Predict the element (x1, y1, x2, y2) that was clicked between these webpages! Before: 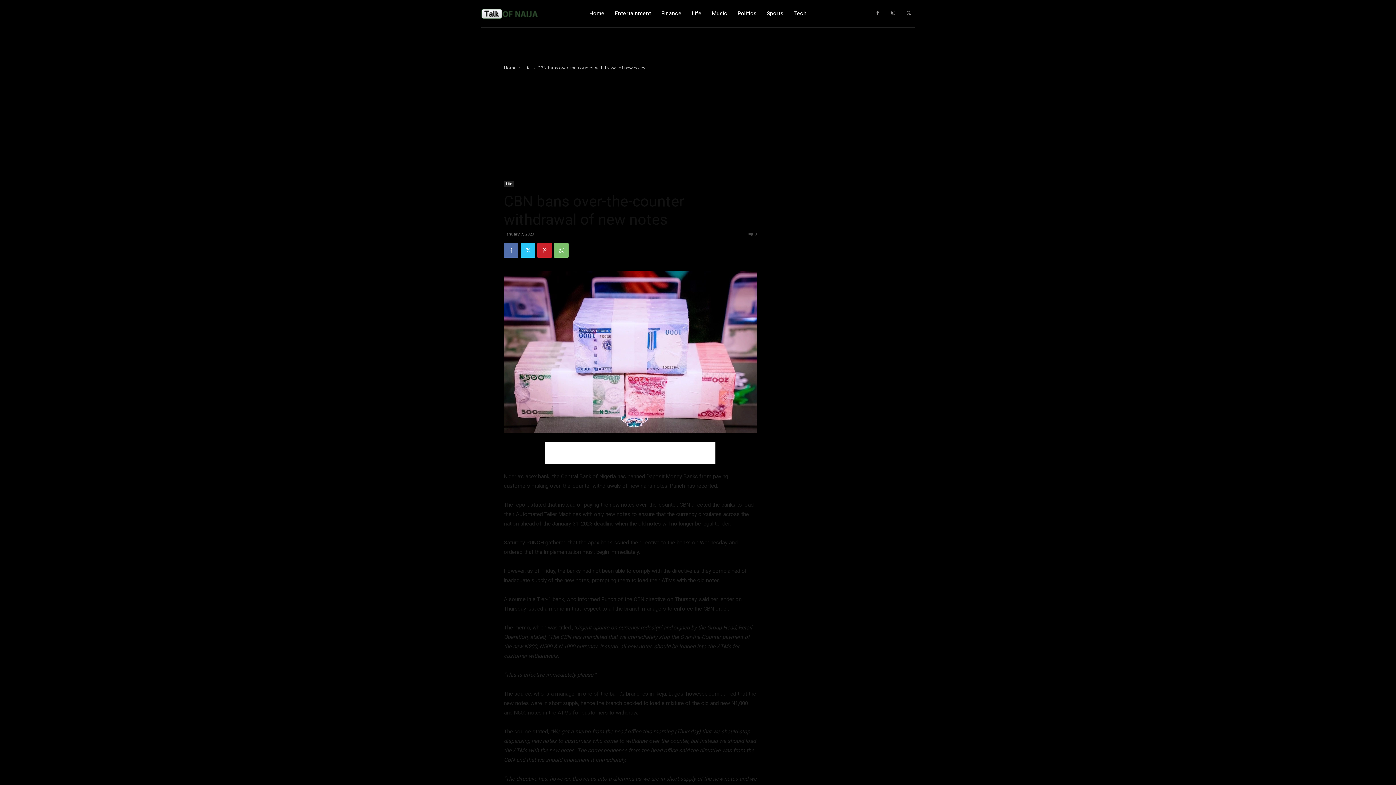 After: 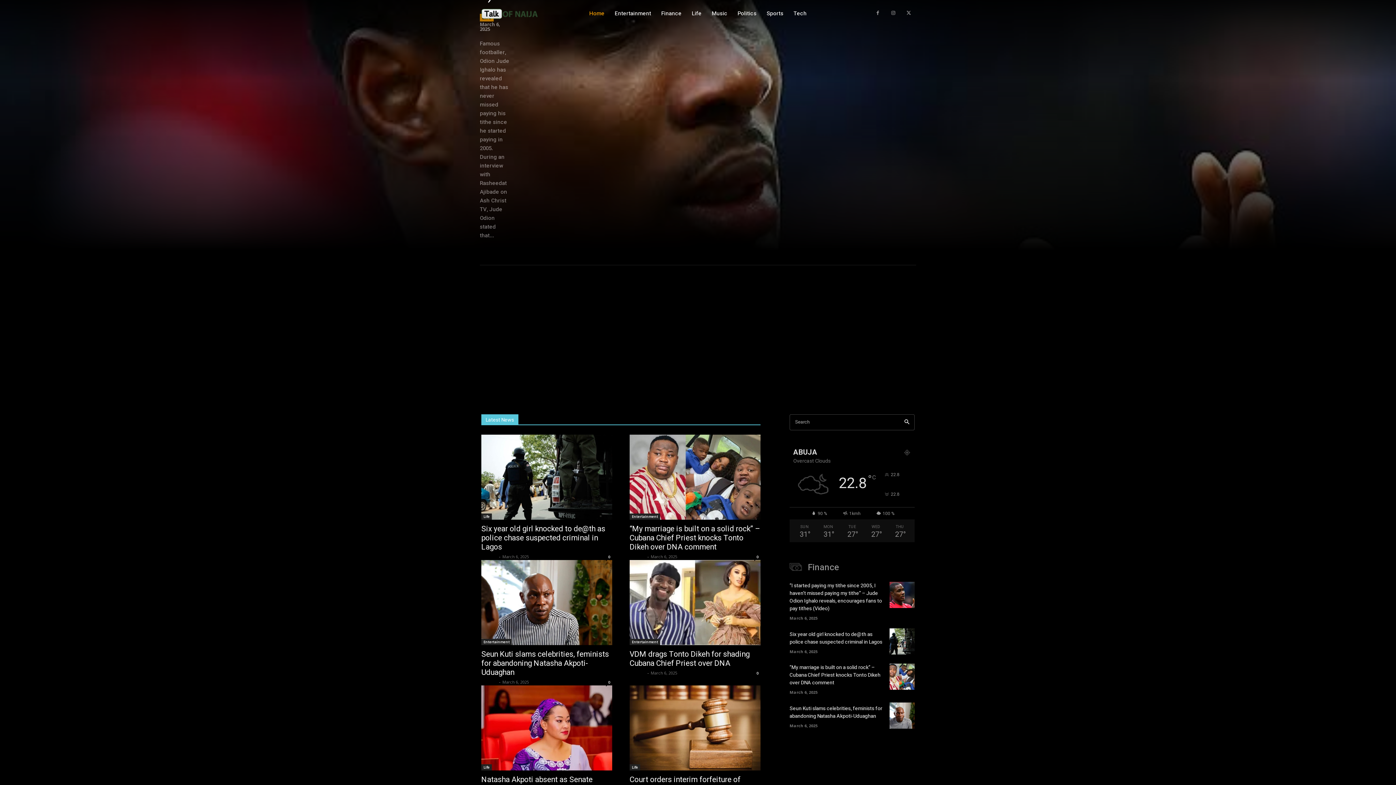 Action: bbox: (481, 8, 562, 18)